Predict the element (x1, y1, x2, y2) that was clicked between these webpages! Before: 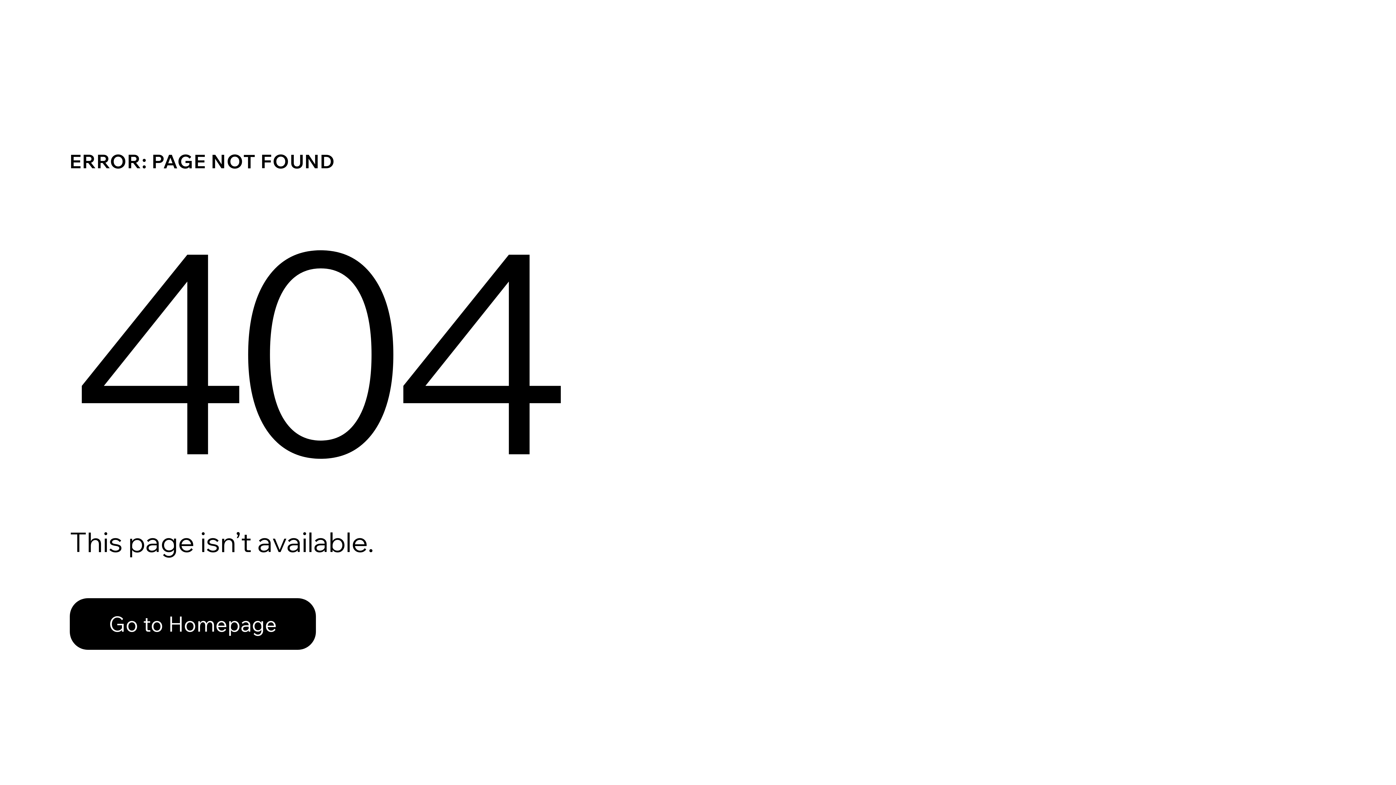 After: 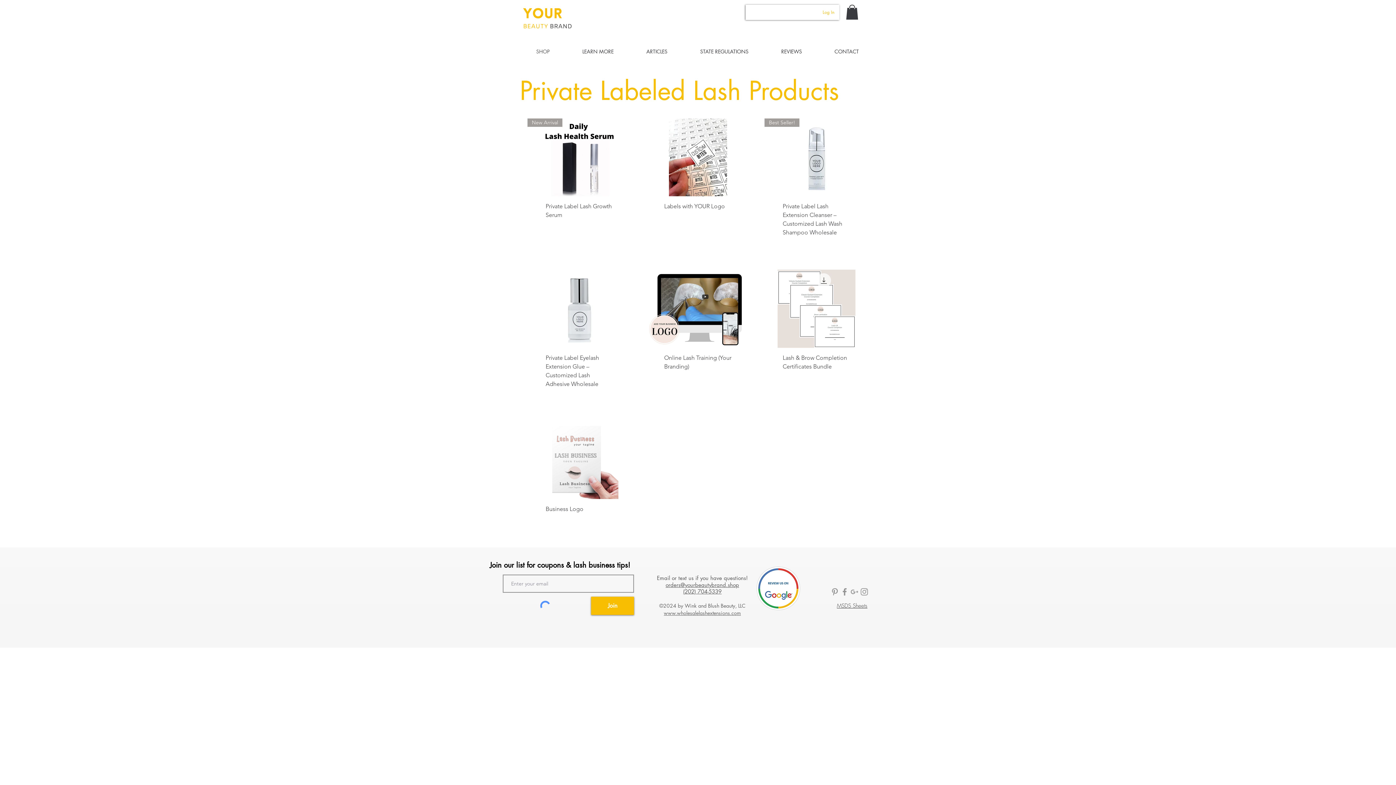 Action: bbox: (69, 582, 768, 659) label: Go to Homepage